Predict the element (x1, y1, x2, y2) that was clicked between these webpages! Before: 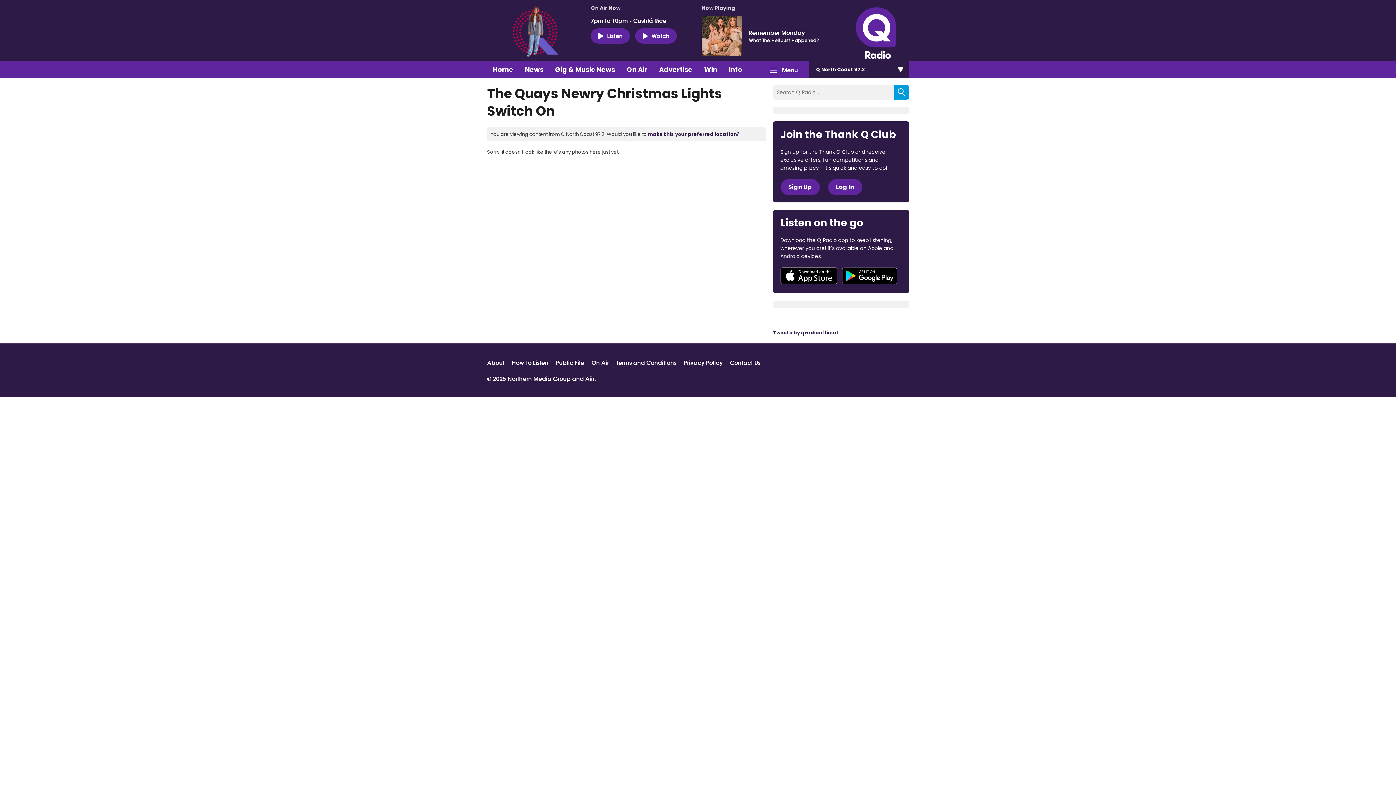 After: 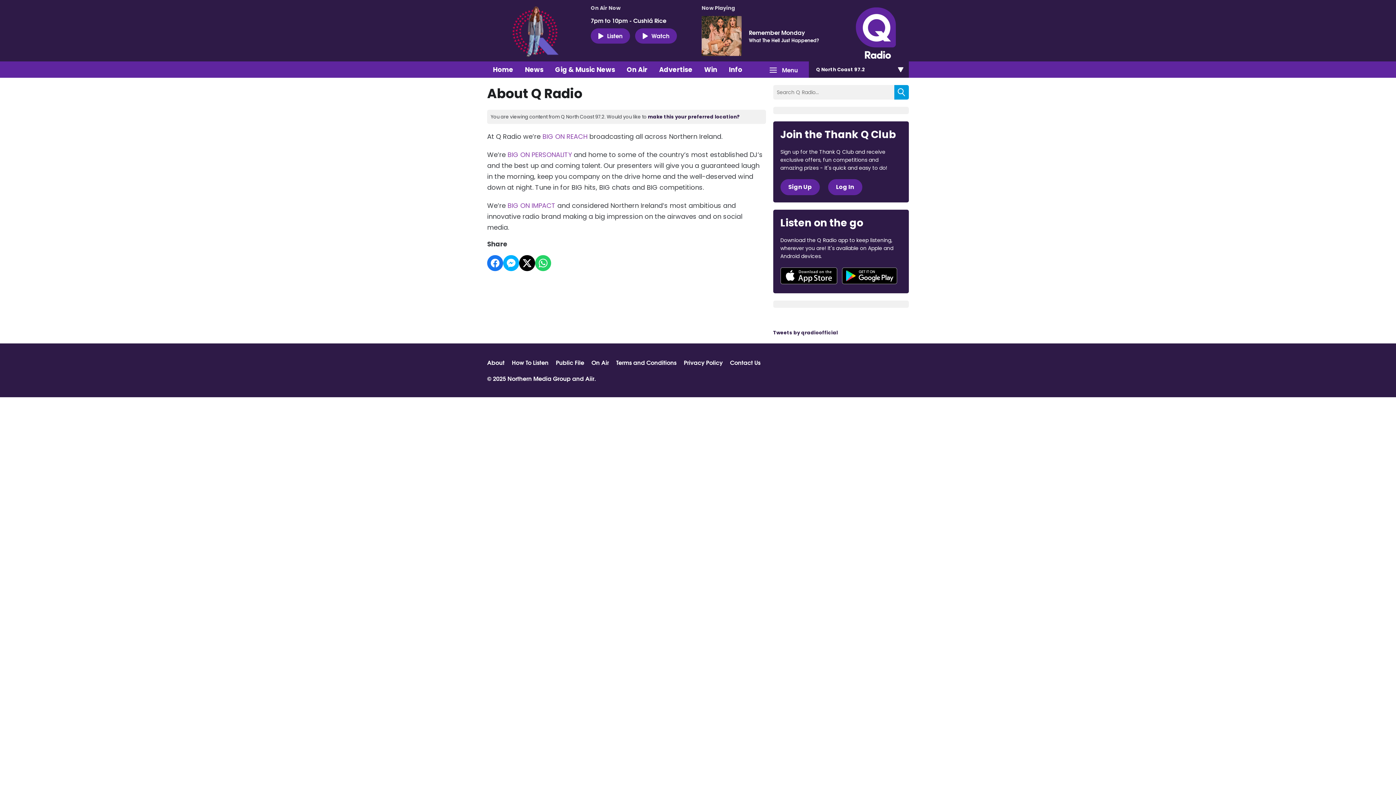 Action: label: About bbox: (487, 358, 504, 366)